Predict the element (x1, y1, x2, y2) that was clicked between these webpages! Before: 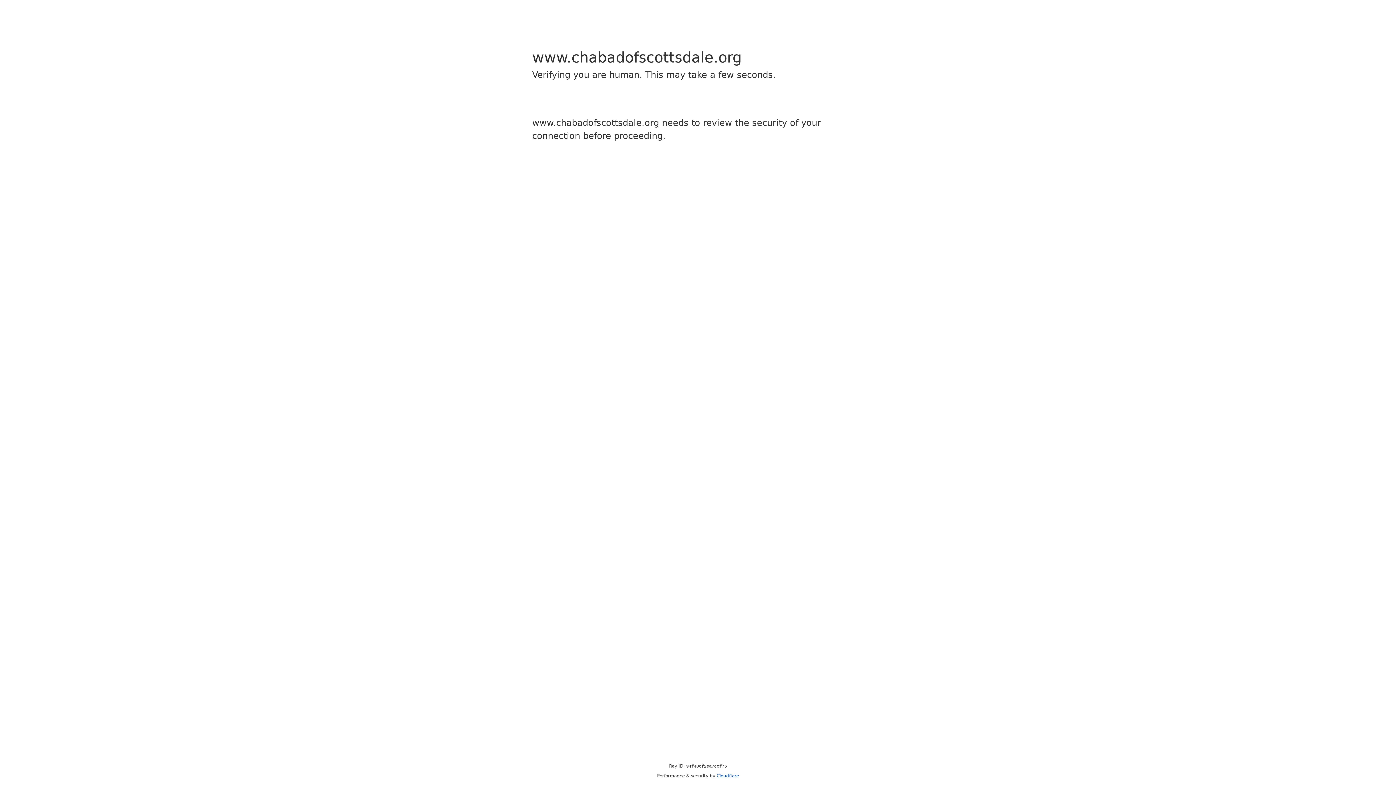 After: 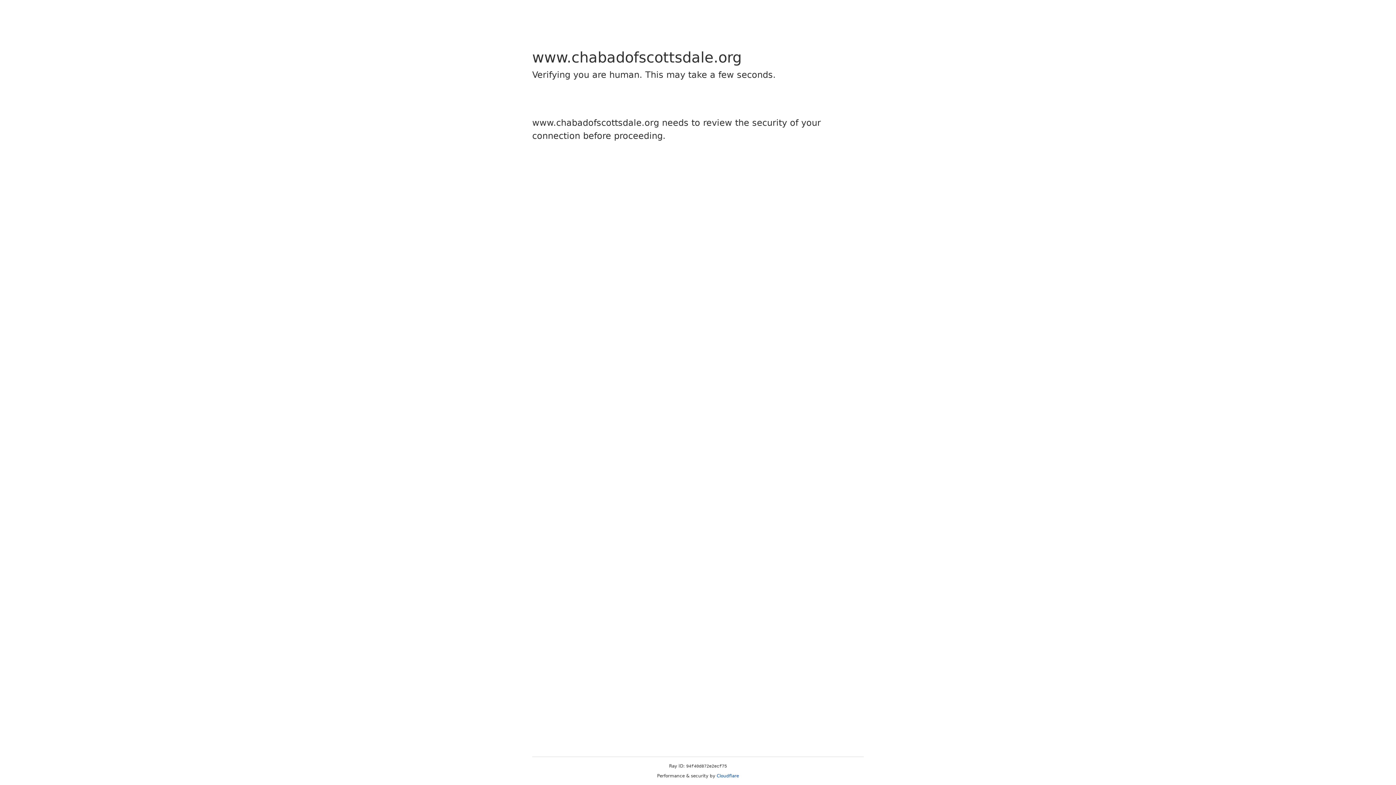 Action: label: Cloudflare bbox: (716, 773, 739, 778)